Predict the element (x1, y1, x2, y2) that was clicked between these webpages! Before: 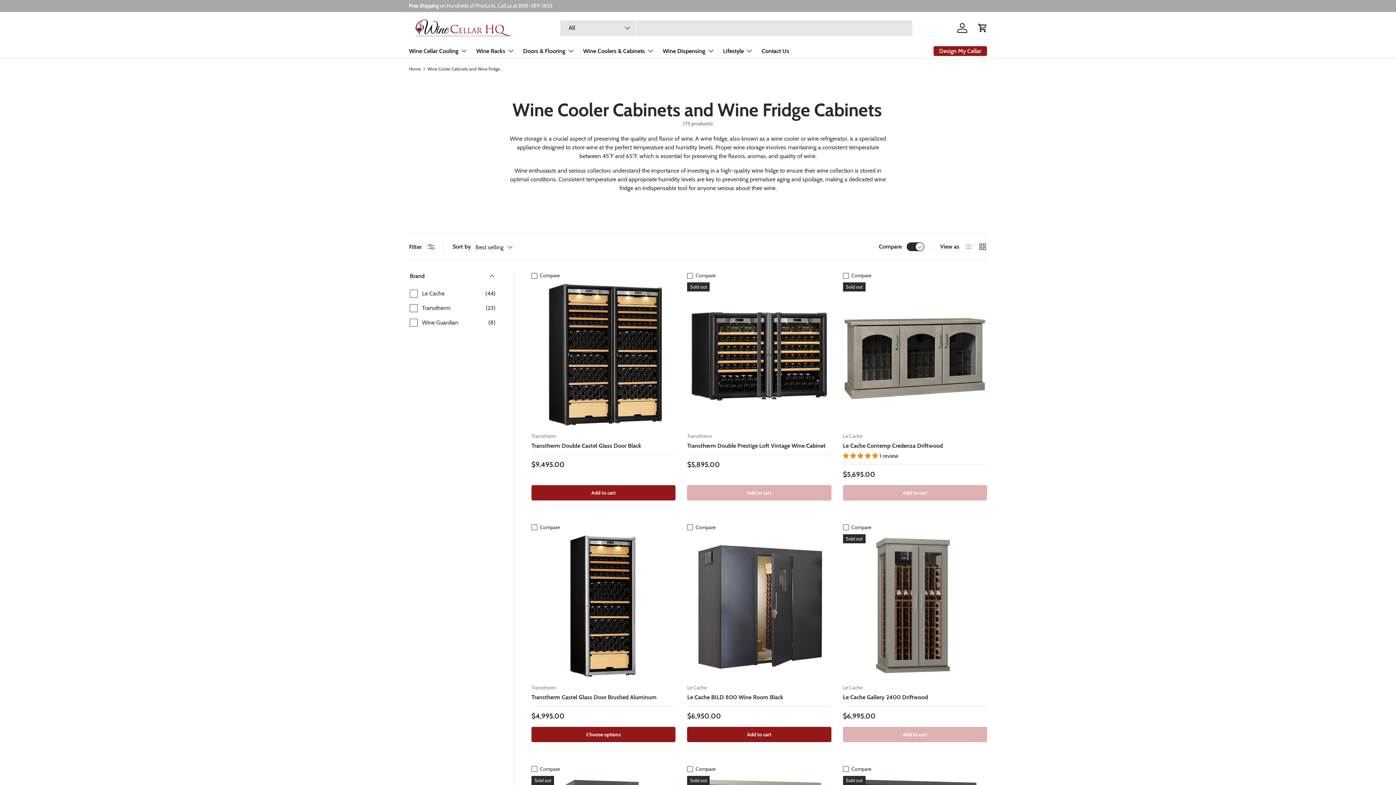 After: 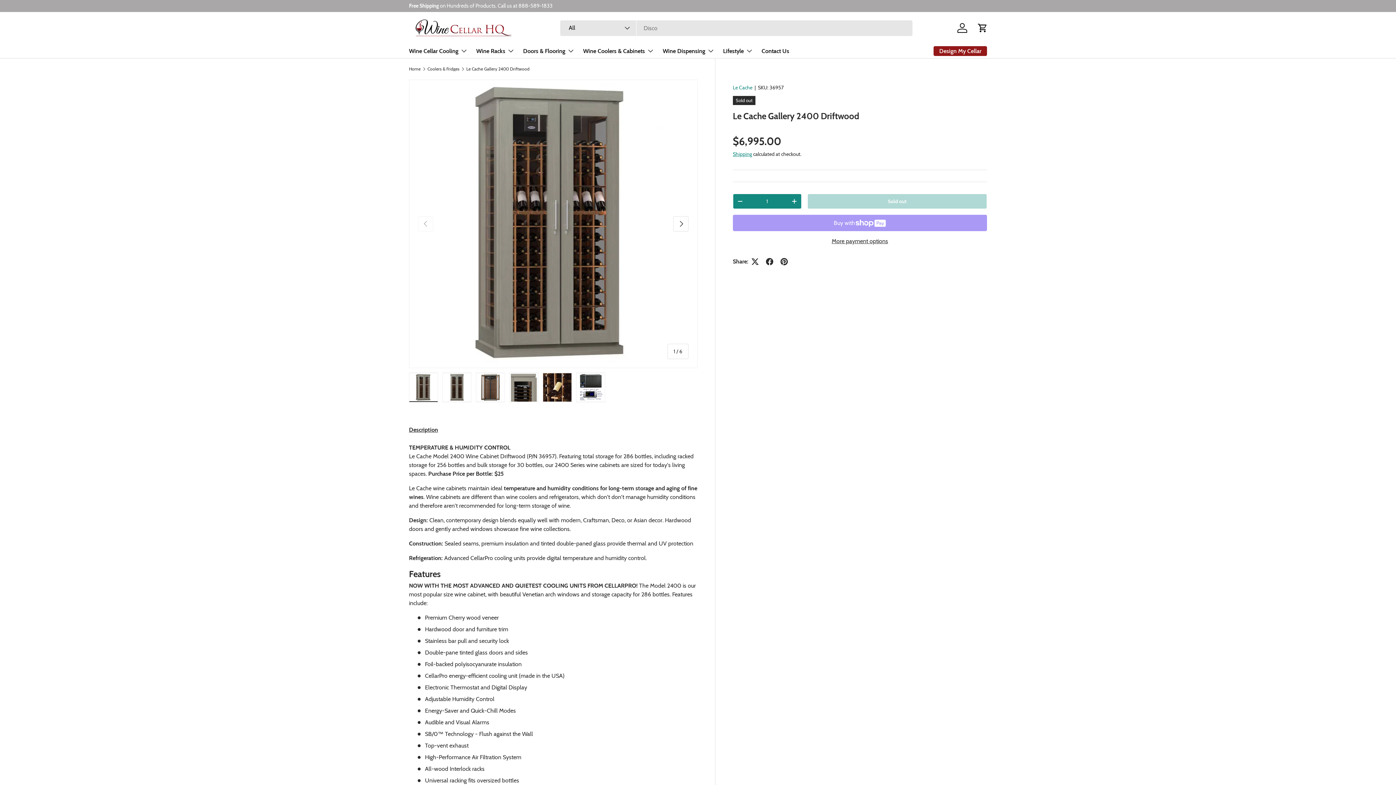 Action: bbox: (843, 694, 928, 701) label: Le Cache Gallery 2400 Driftwood